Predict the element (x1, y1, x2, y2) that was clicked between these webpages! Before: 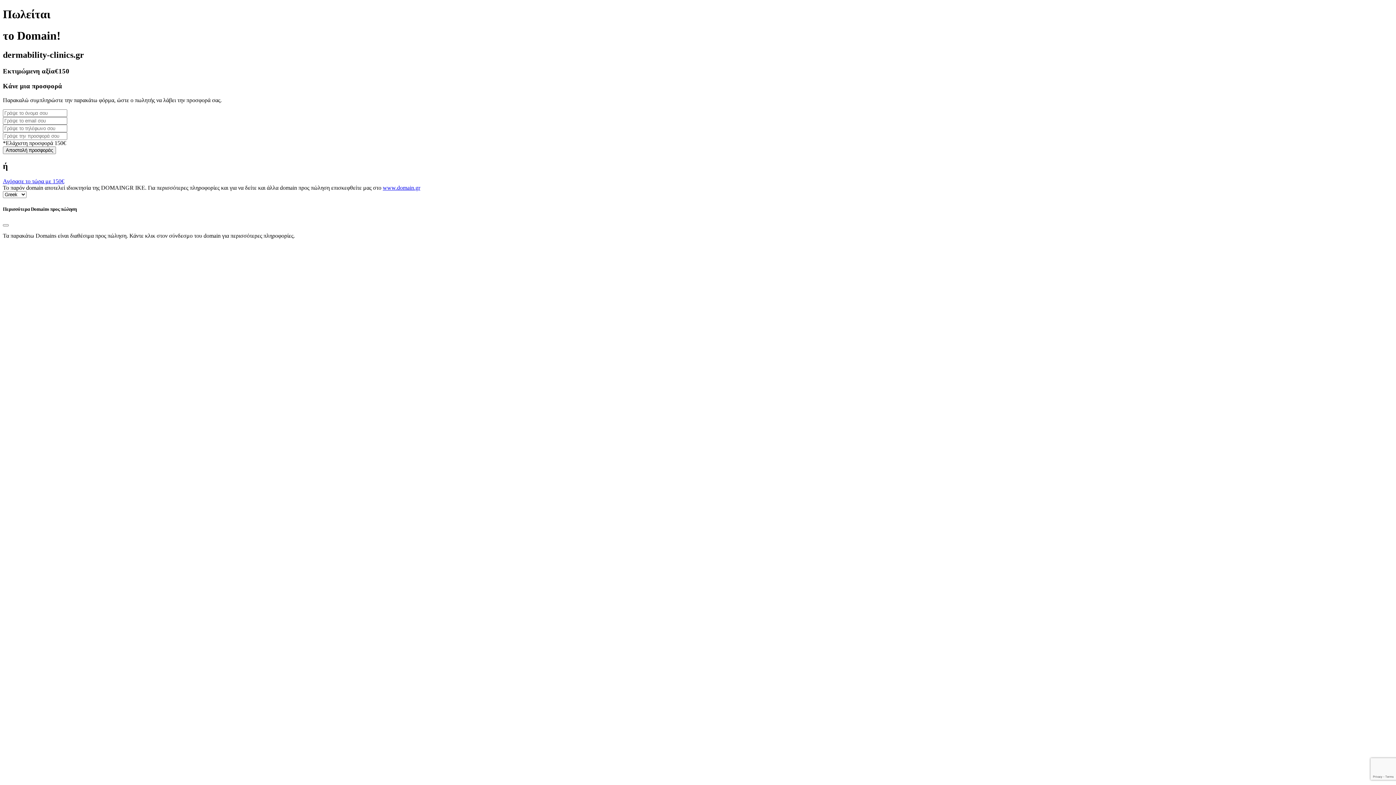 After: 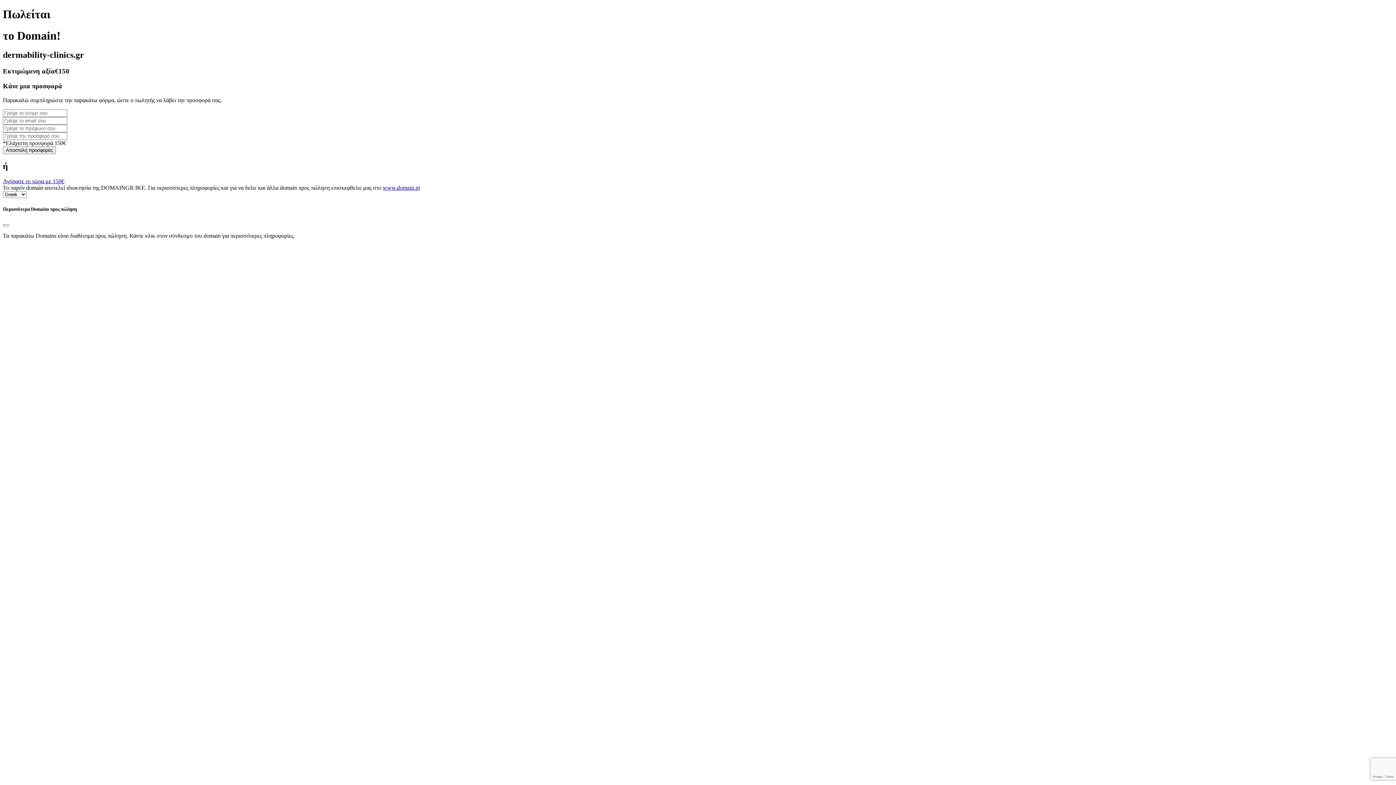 Action: bbox: (382, 184, 420, 191) label: www.domain.gr